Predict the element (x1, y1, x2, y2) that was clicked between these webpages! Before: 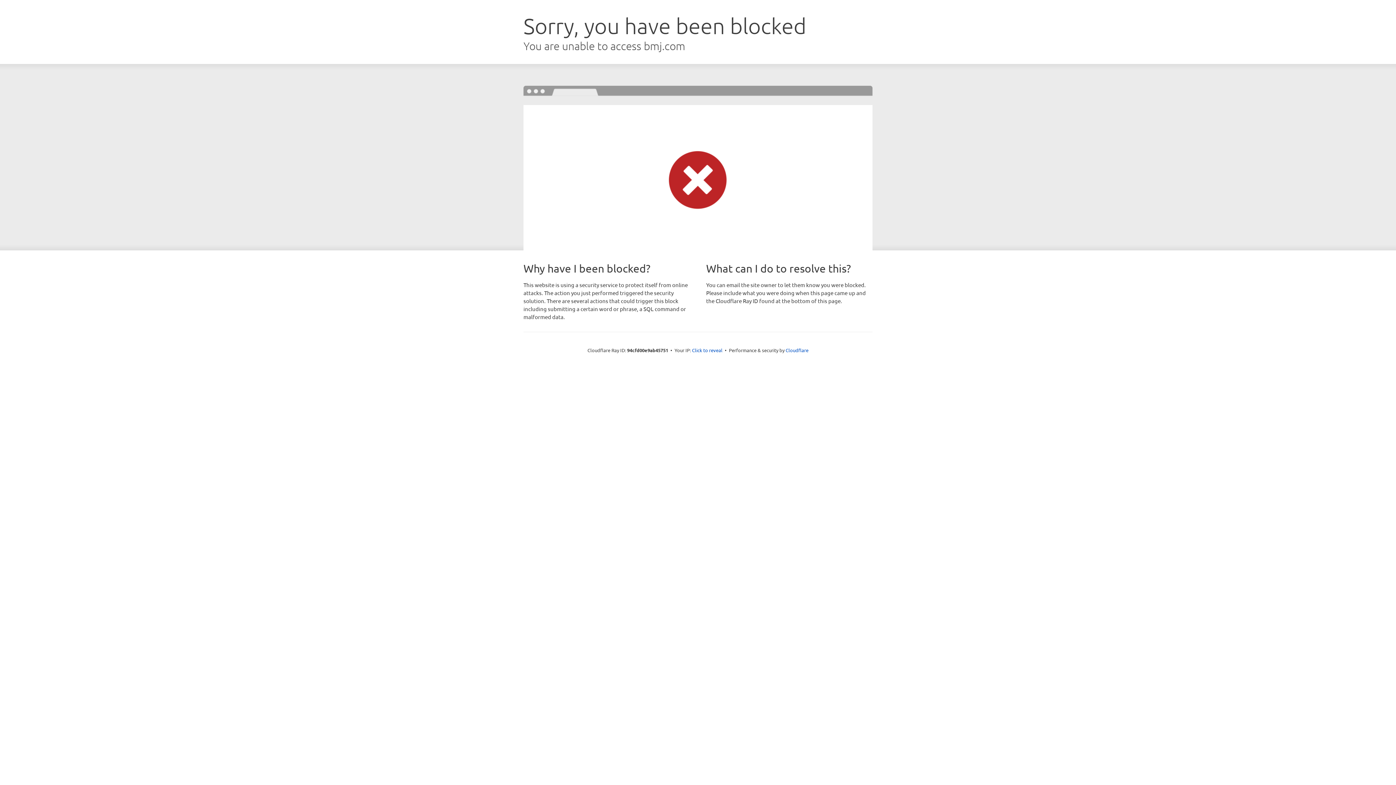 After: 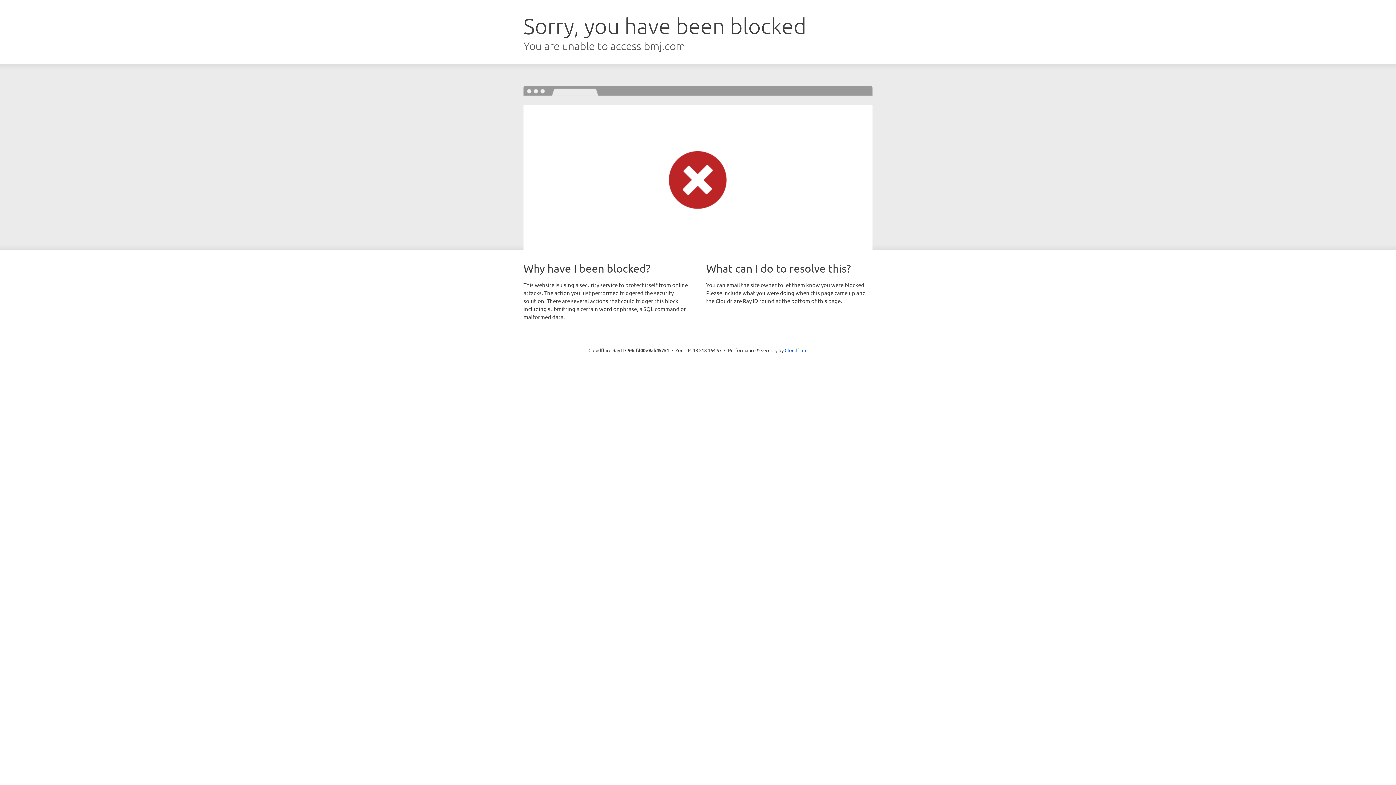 Action: bbox: (692, 346, 722, 353) label: Click to reveal